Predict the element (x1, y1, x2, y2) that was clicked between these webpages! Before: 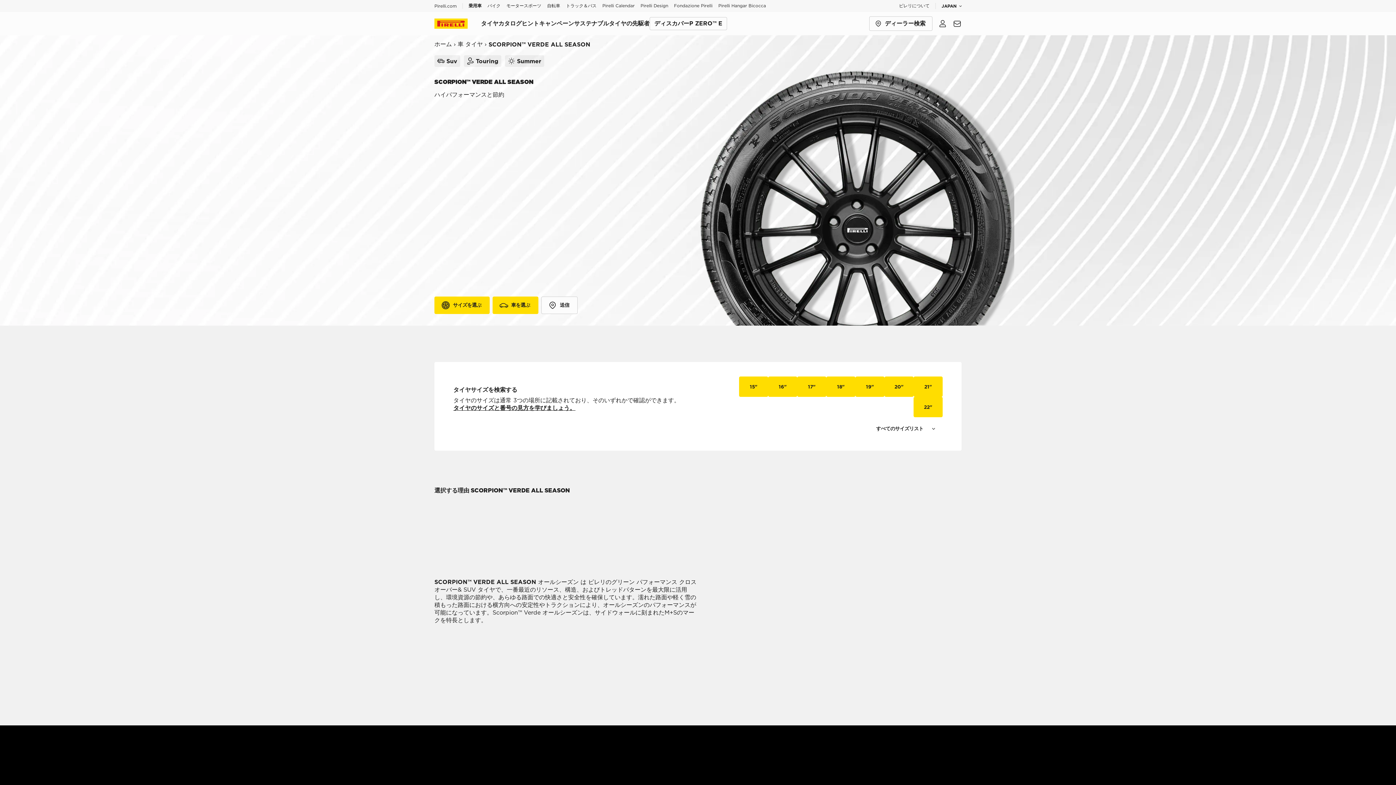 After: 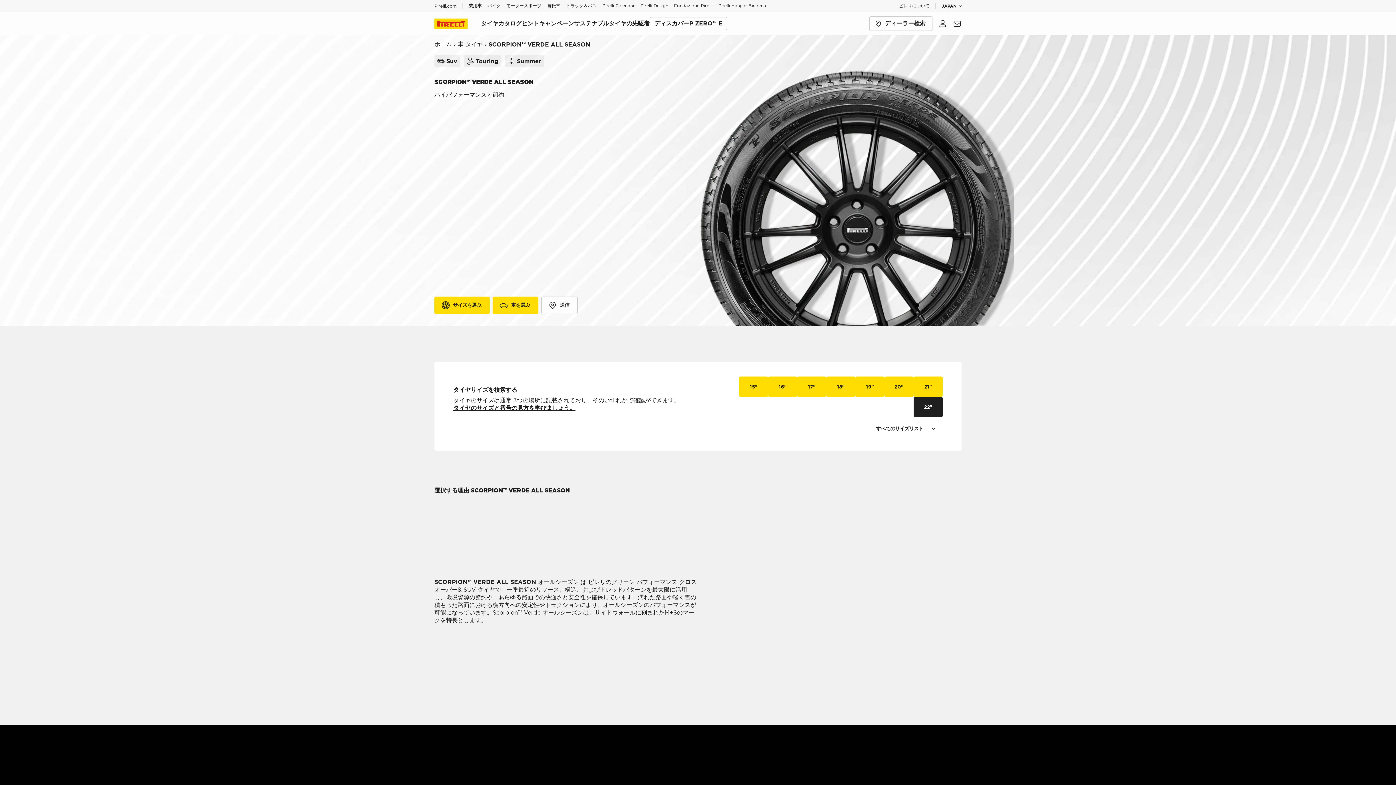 Action: label: 22"  bbox: (913, 397, 942, 417)